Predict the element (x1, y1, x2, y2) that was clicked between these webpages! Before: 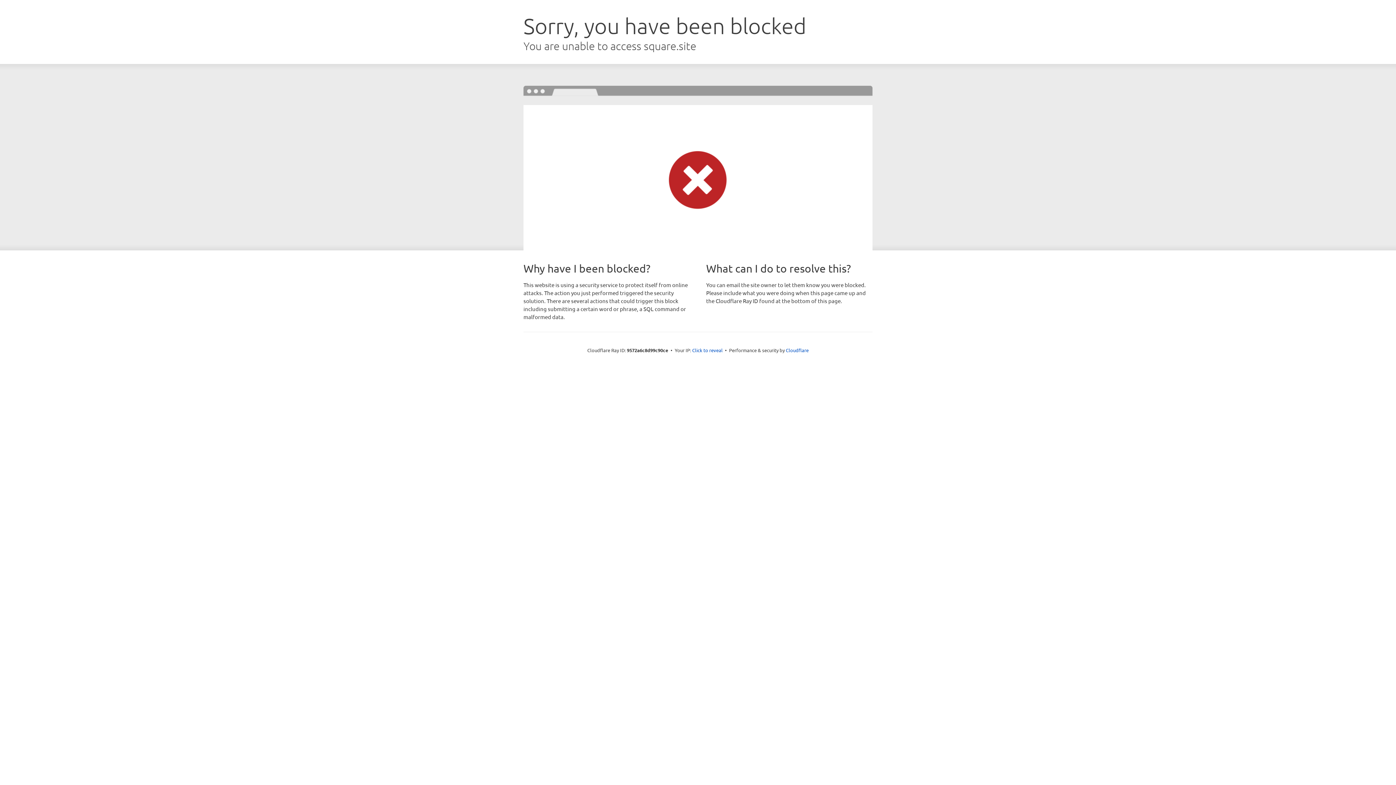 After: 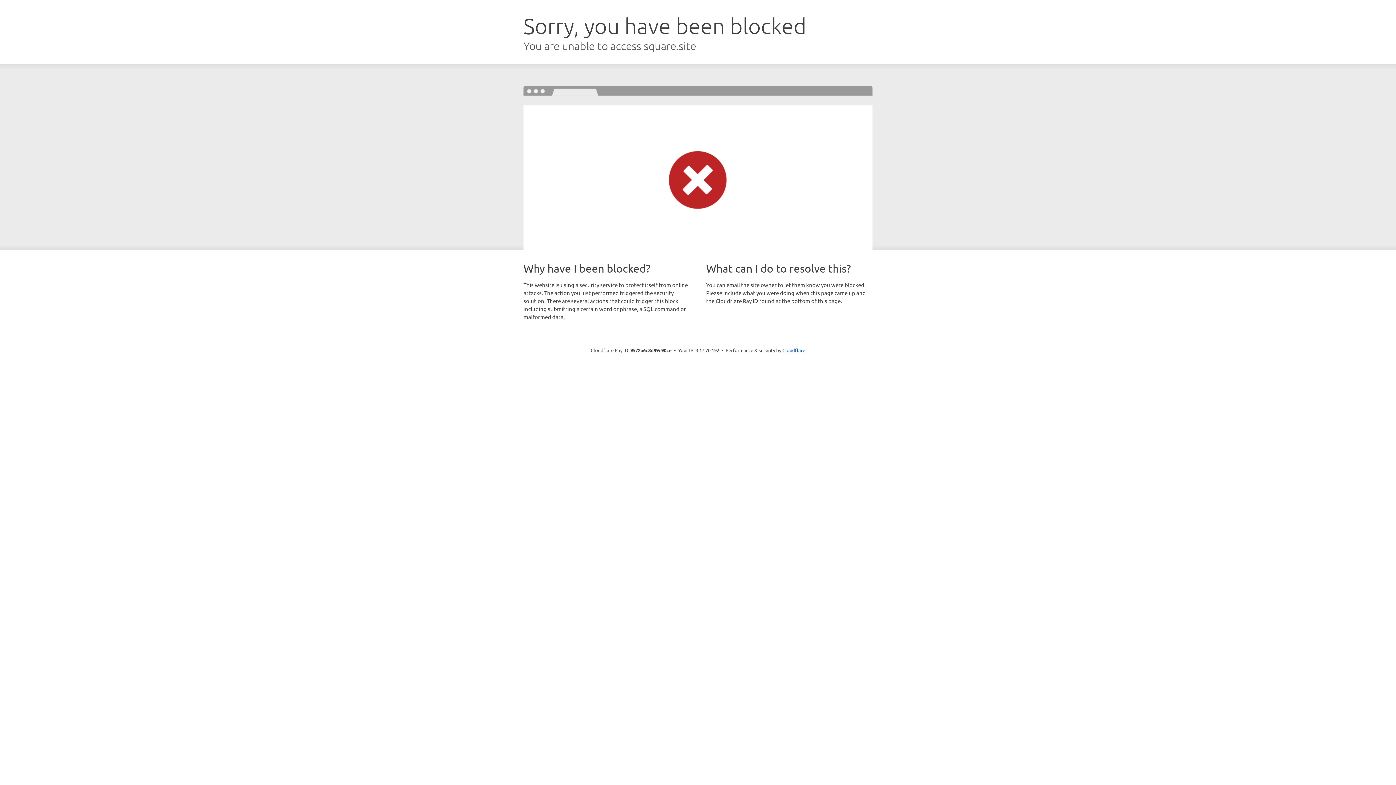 Action: bbox: (692, 346, 722, 353) label: Click to reveal